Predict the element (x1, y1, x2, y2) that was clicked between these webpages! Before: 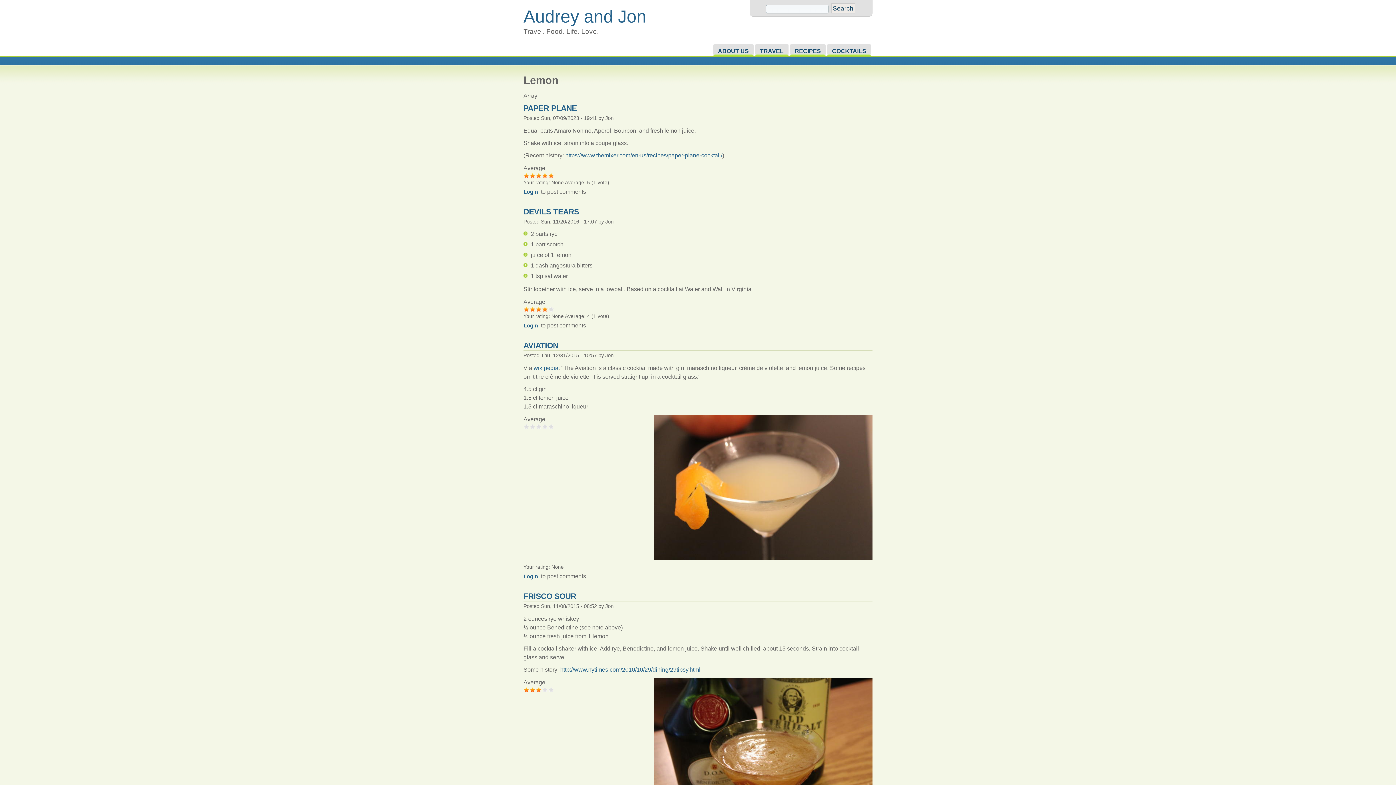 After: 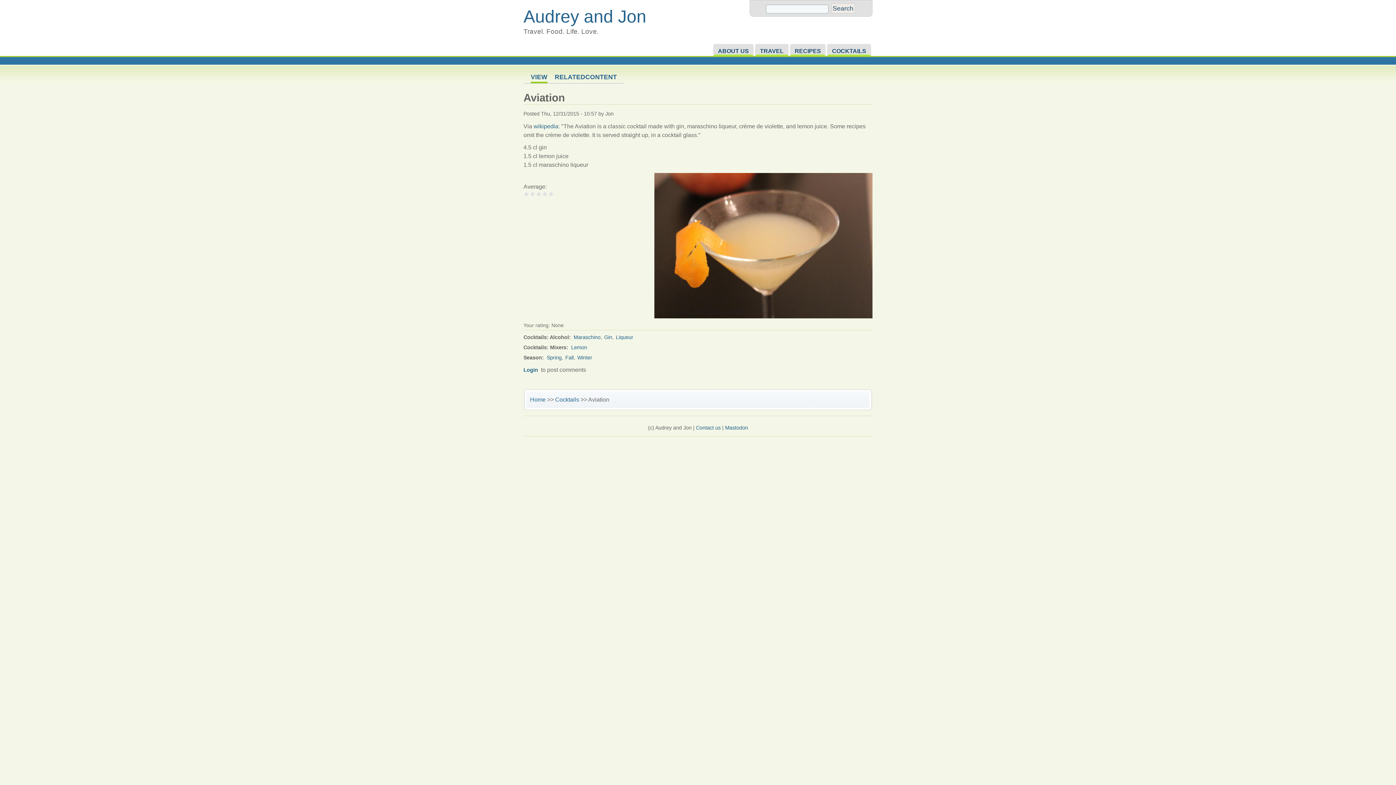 Action: bbox: (654, 555, 872, 561)